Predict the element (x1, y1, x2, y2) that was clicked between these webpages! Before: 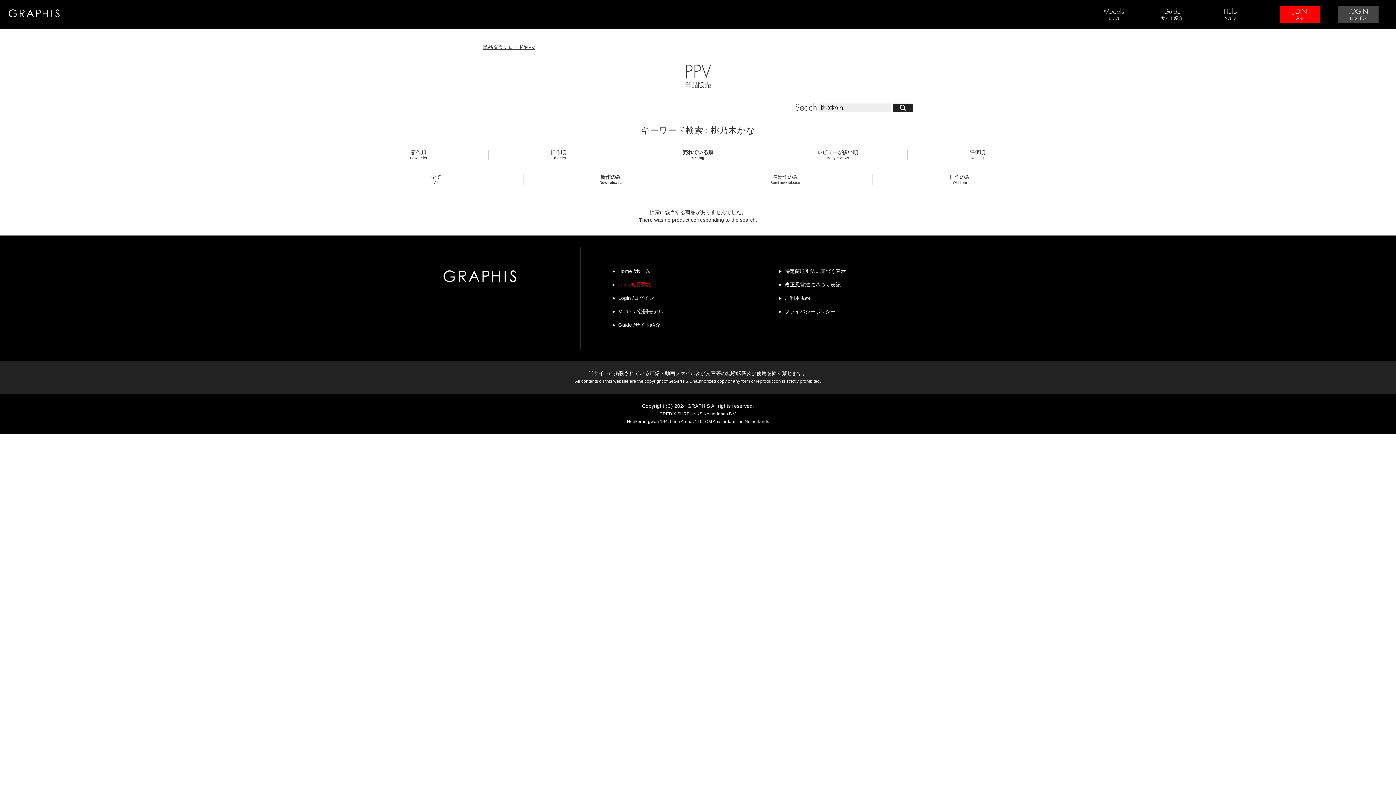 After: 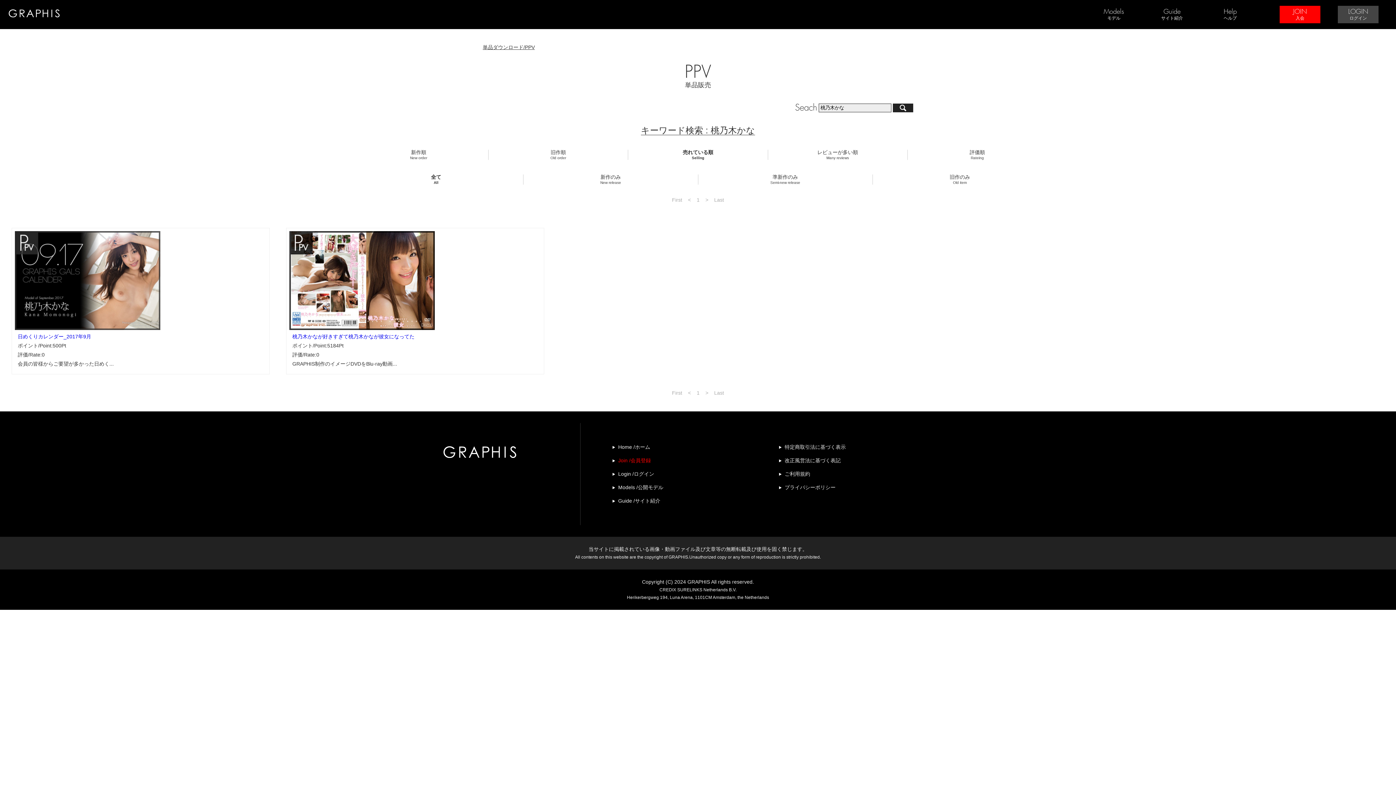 Action: bbox: (431, 174, 441, 185) label: 全て
All